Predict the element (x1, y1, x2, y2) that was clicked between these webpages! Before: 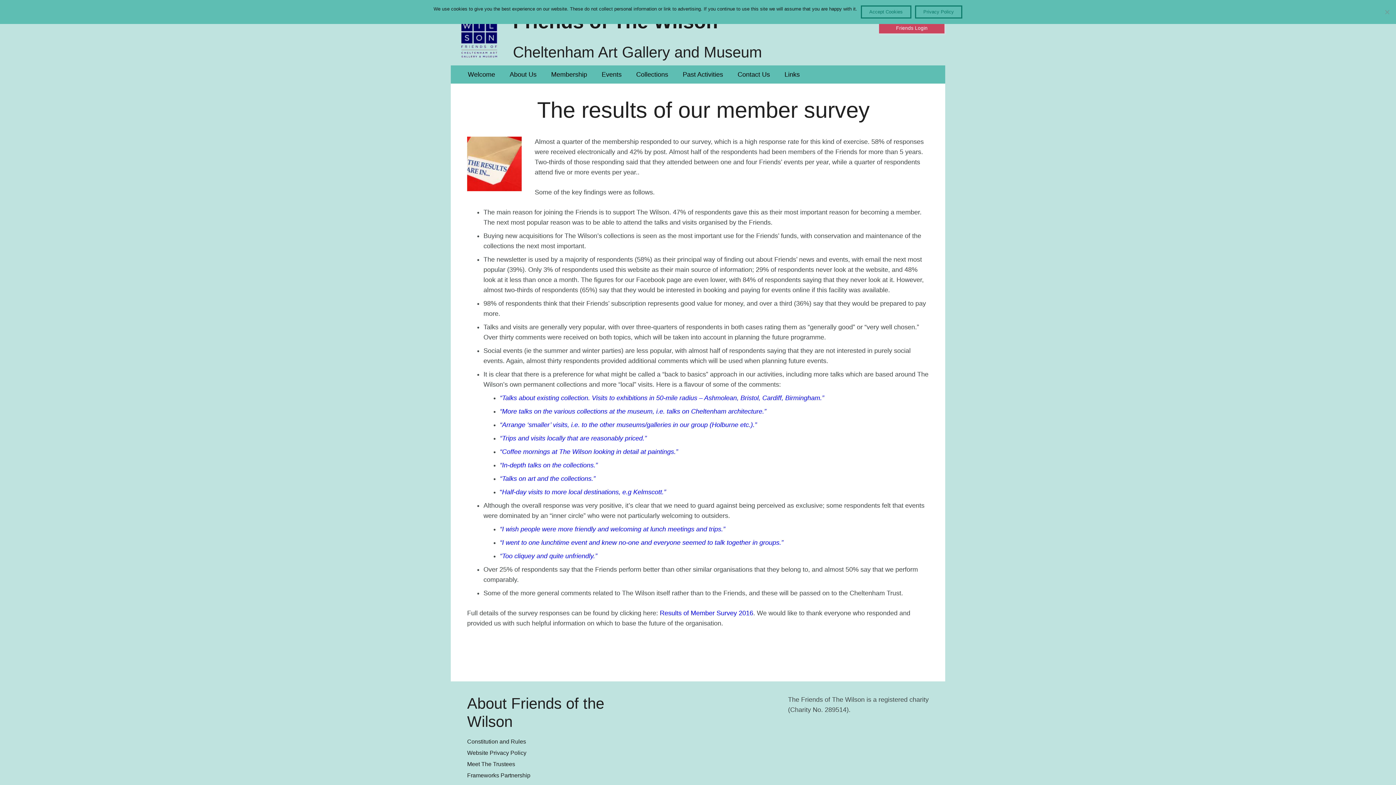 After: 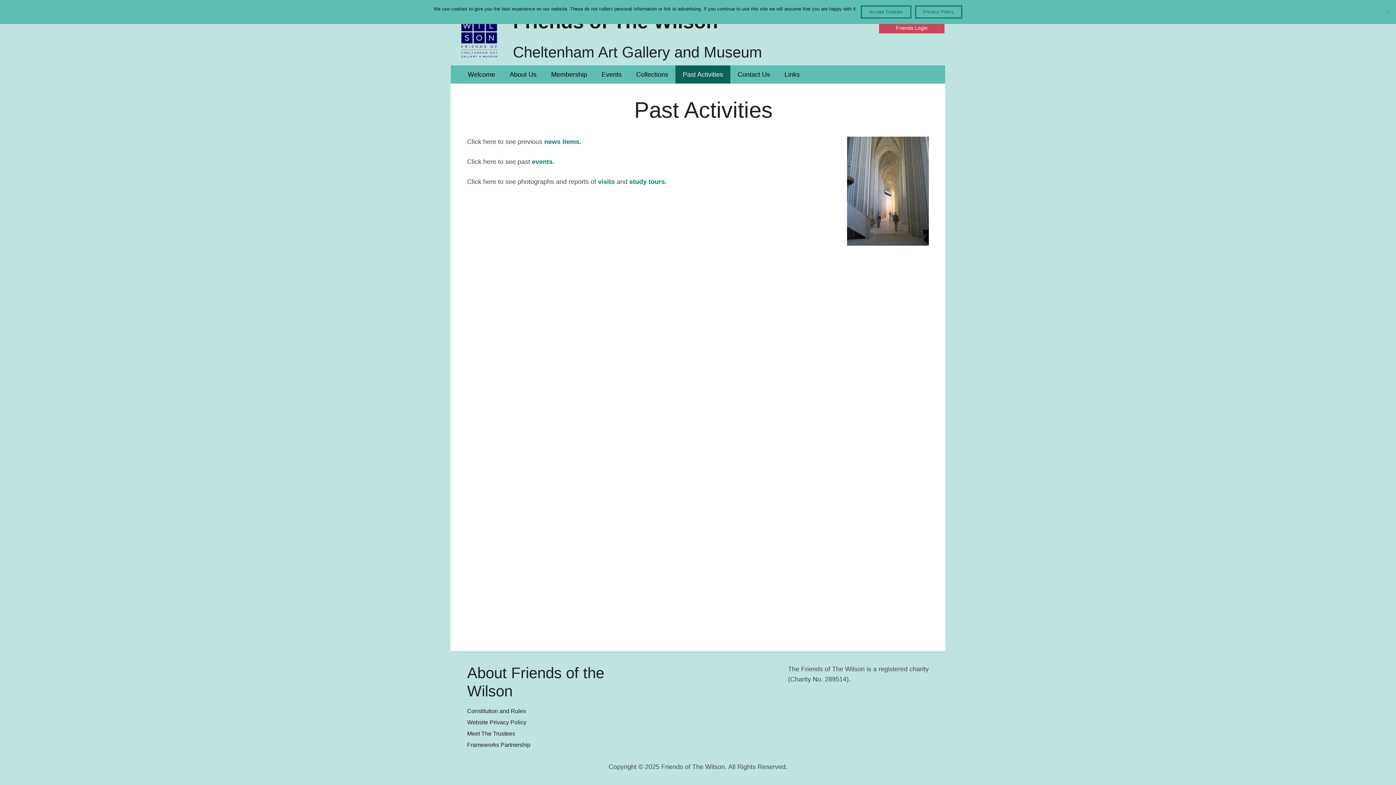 Action: bbox: (675, 65, 730, 83) label: Past Activities